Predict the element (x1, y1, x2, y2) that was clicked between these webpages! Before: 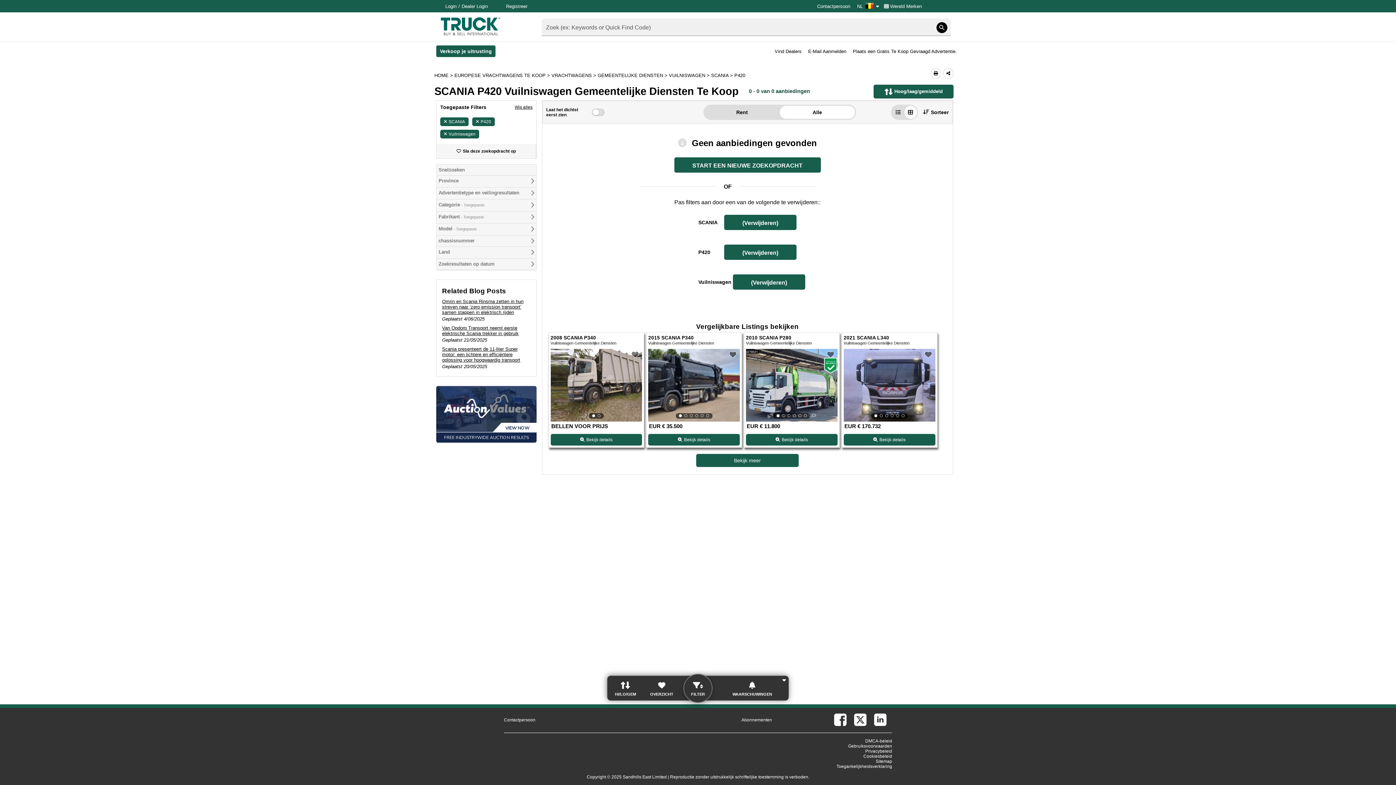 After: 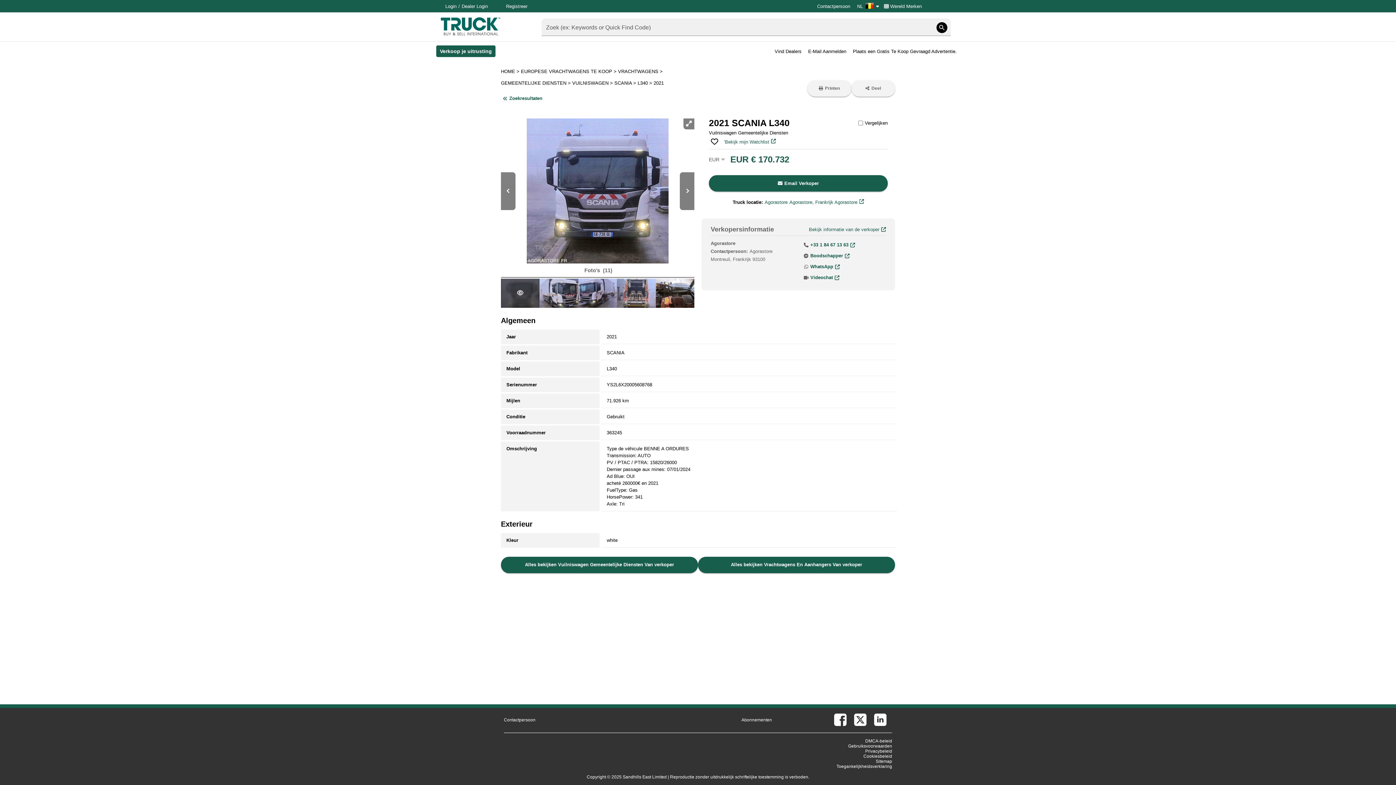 Action: label: View Details For 2021 SCANIA L340 - 242089203 bbox: (843, 349, 935, 421)